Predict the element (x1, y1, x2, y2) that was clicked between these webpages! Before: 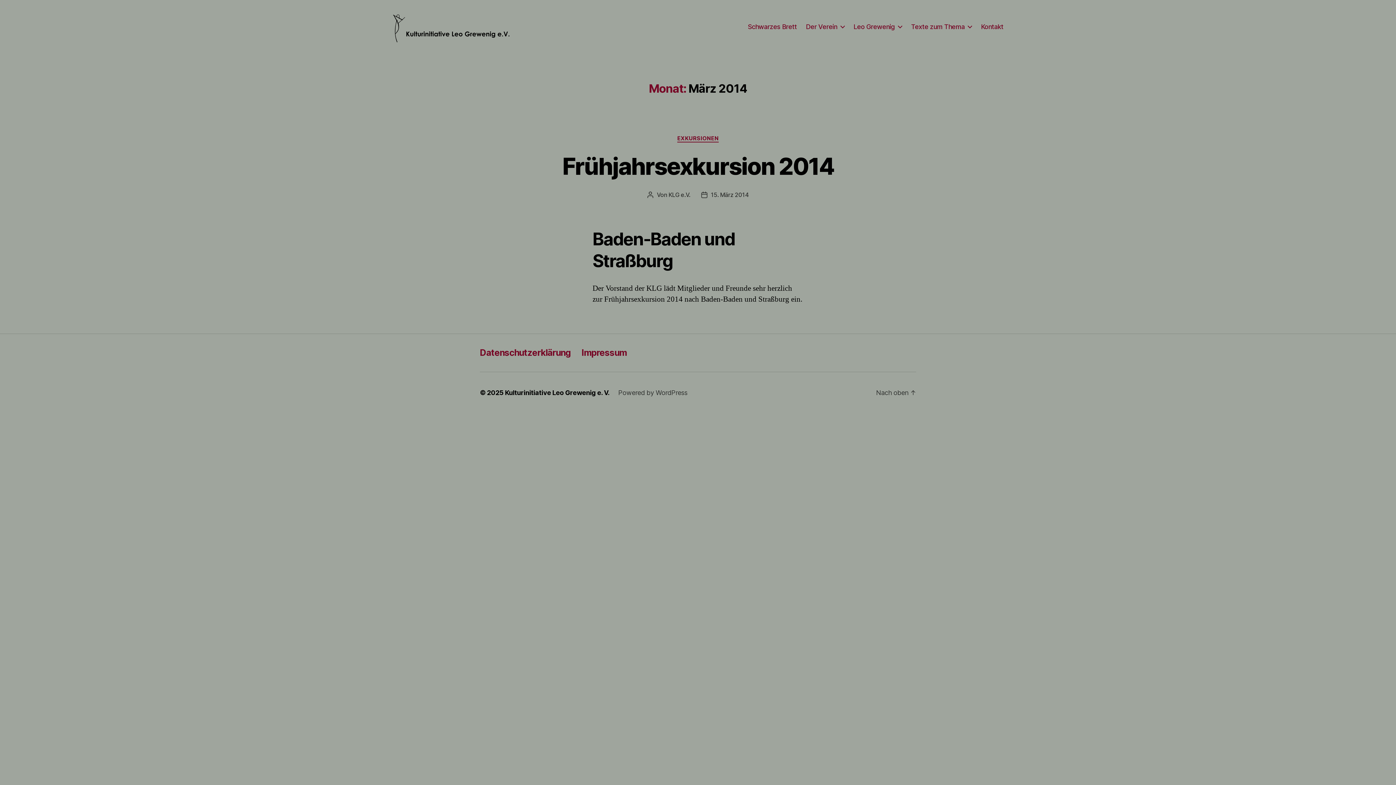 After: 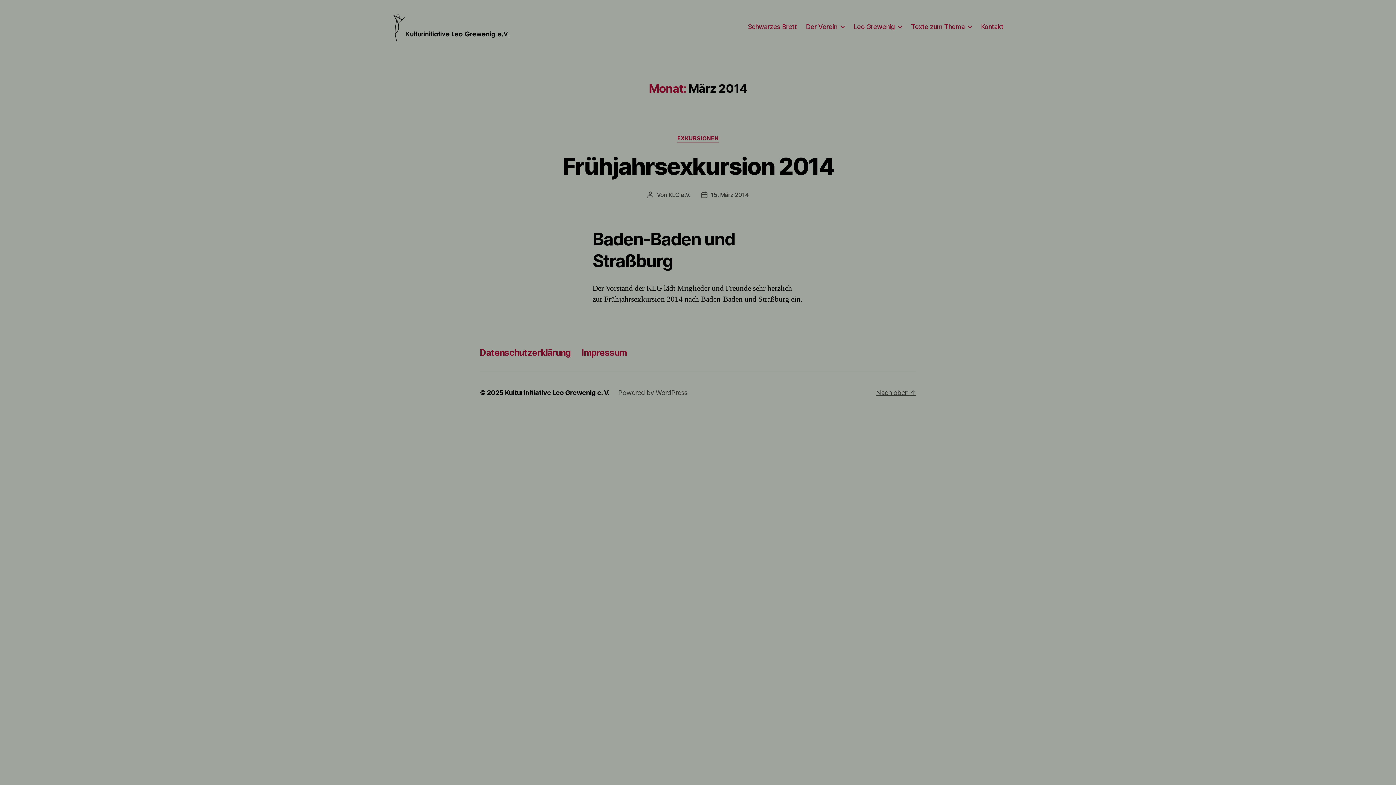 Action: bbox: (876, 388, 916, 396) label: Nach oben ↑